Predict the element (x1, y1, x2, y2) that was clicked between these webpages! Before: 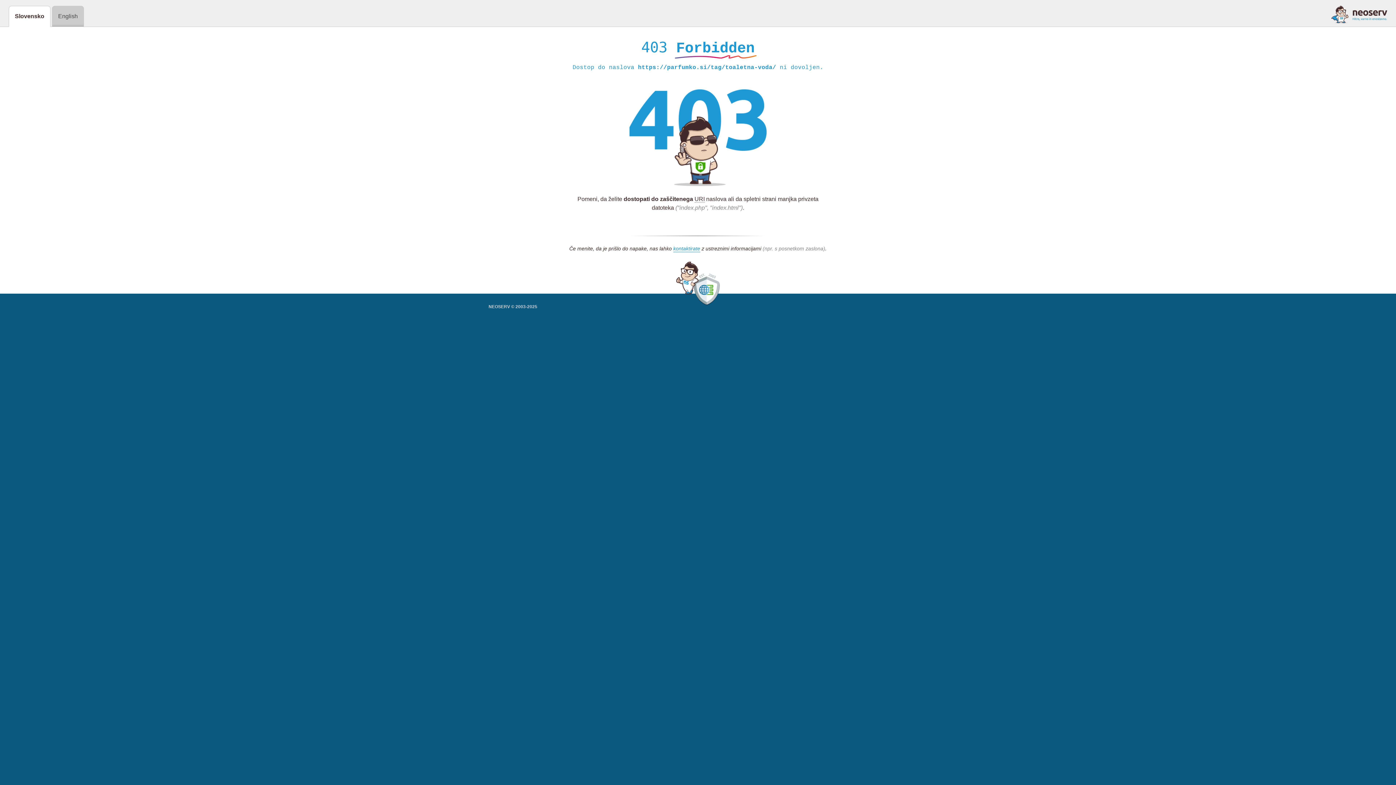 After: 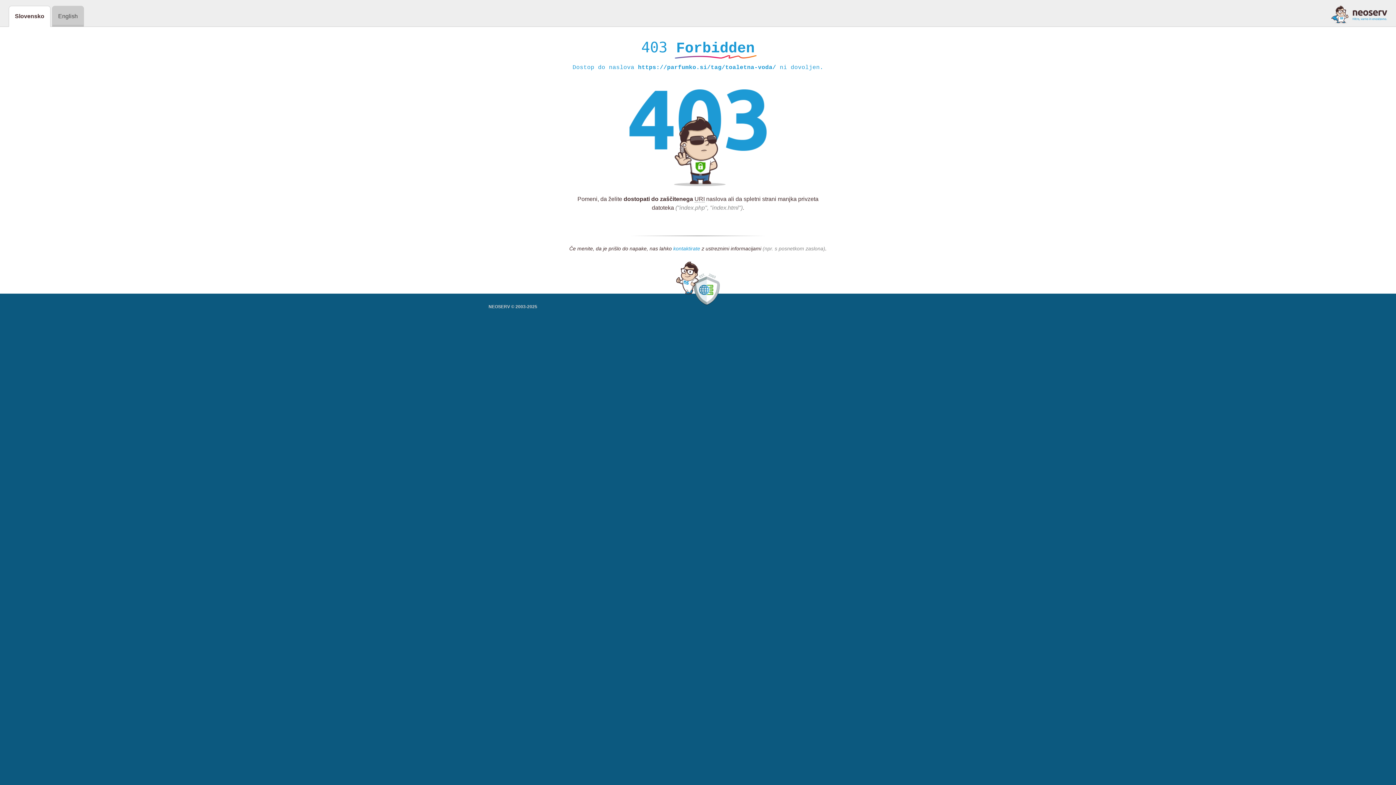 Action: bbox: (673, 245, 700, 252) label: kontaktirate